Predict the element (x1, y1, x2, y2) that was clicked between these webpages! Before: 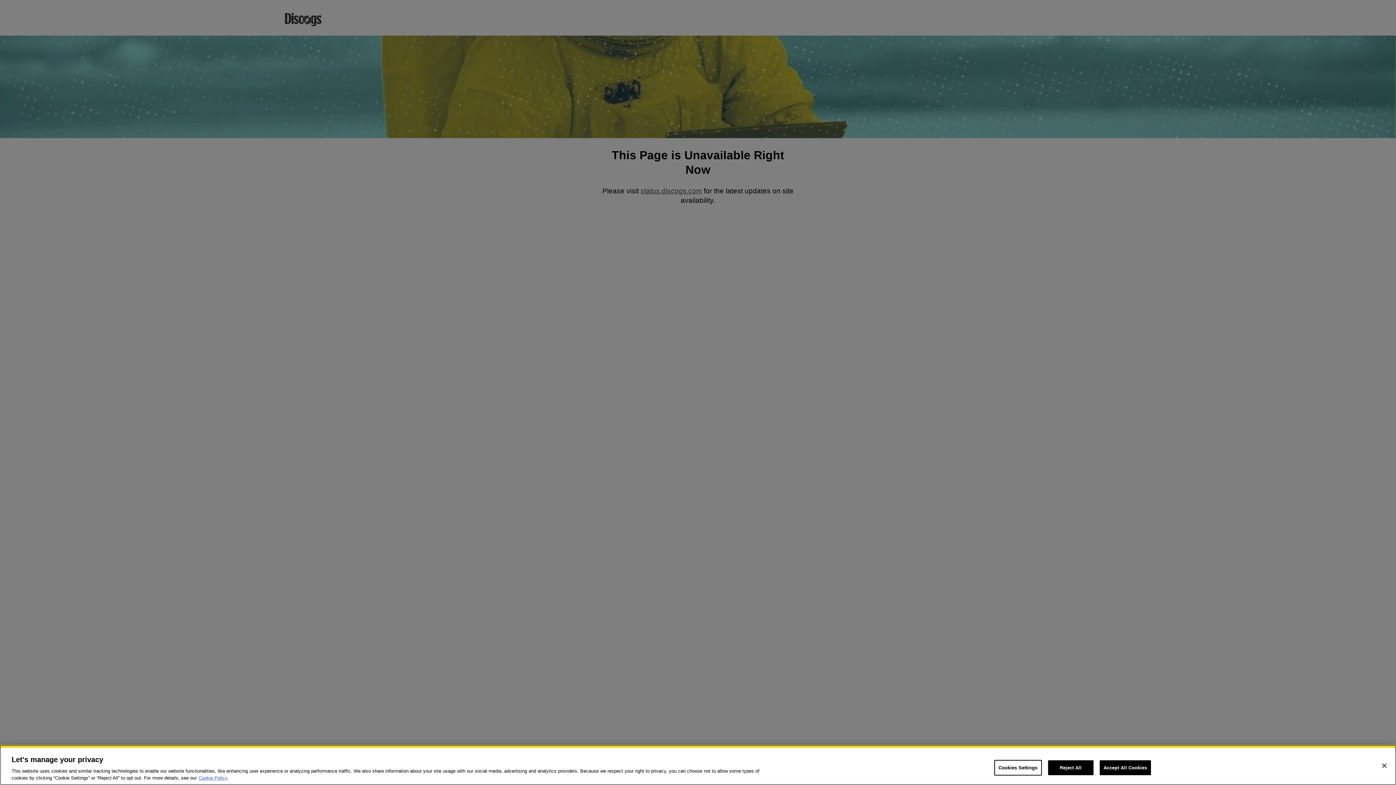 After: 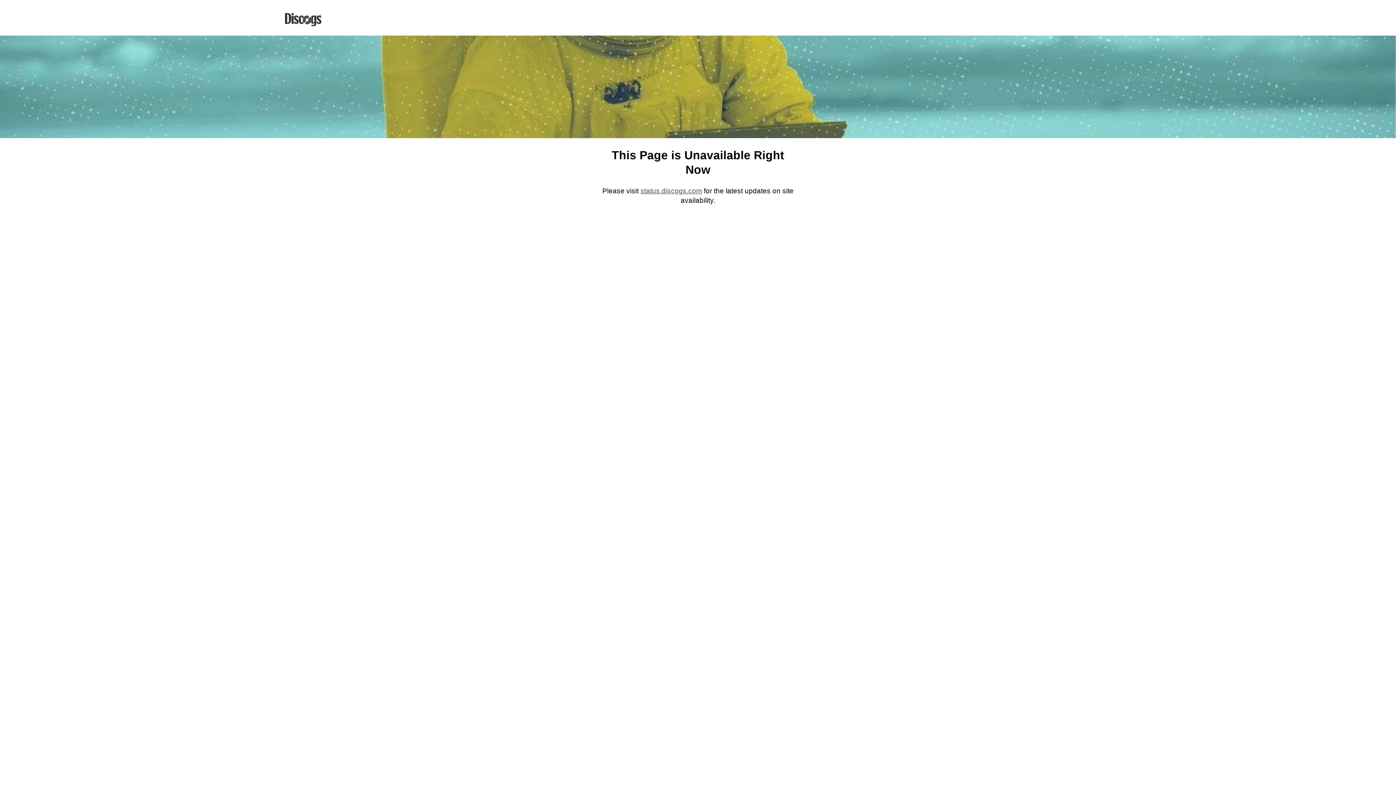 Action: label: Close bbox: (1376, 758, 1392, 774)